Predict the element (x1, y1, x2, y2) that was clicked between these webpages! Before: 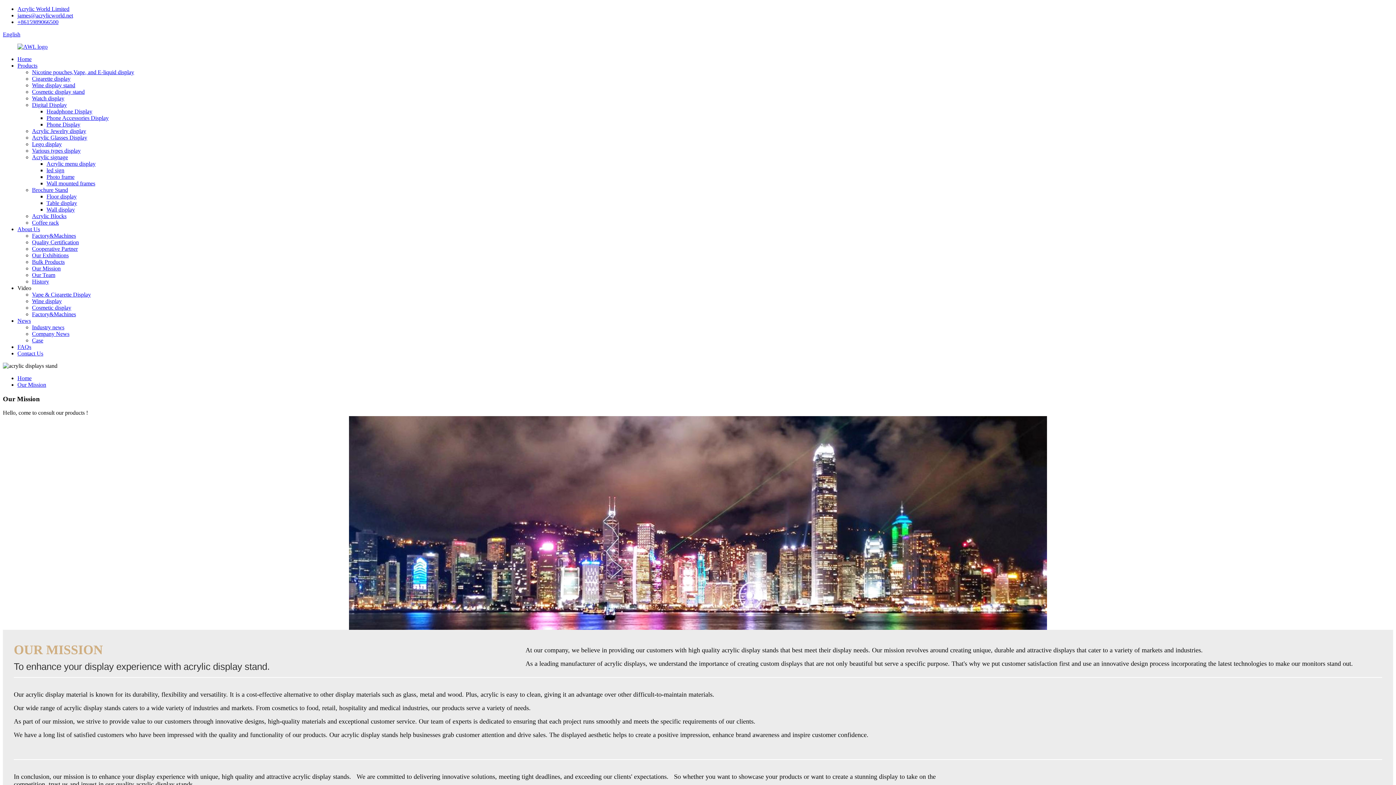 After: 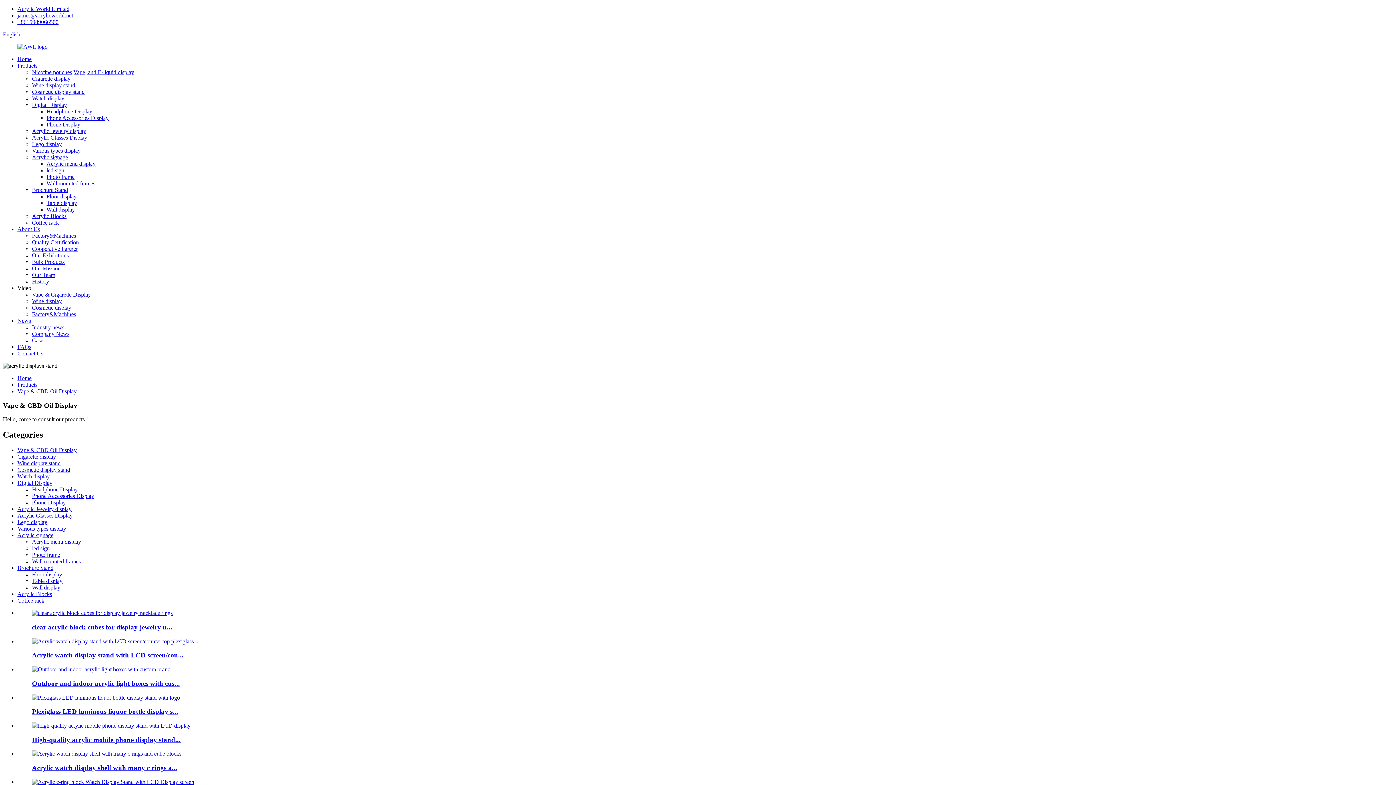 Action: bbox: (32, 69, 134, 75) label: Nicotine pouches,Vape, and E-liquid display